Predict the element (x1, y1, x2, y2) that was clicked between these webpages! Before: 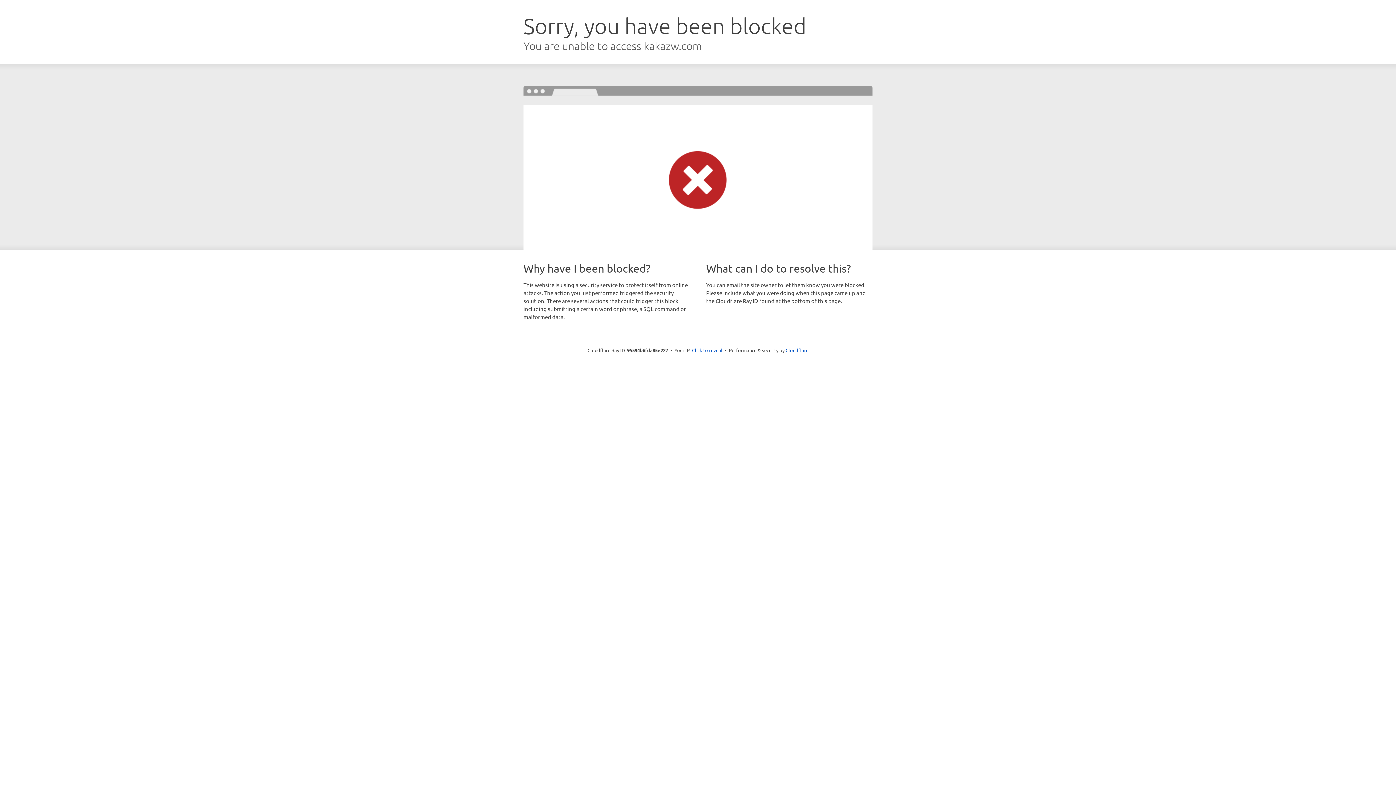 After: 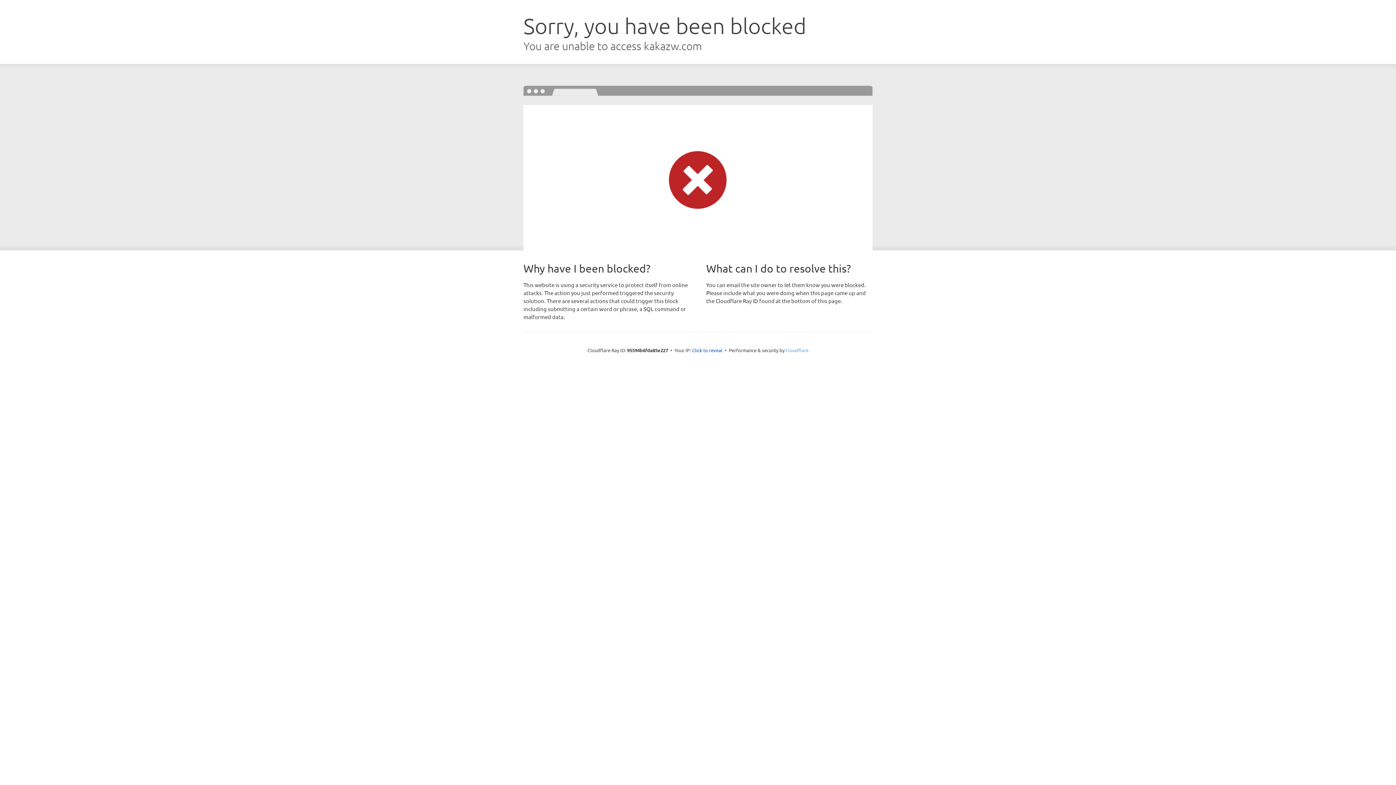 Action: label: Cloudflare bbox: (785, 347, 808, 353)